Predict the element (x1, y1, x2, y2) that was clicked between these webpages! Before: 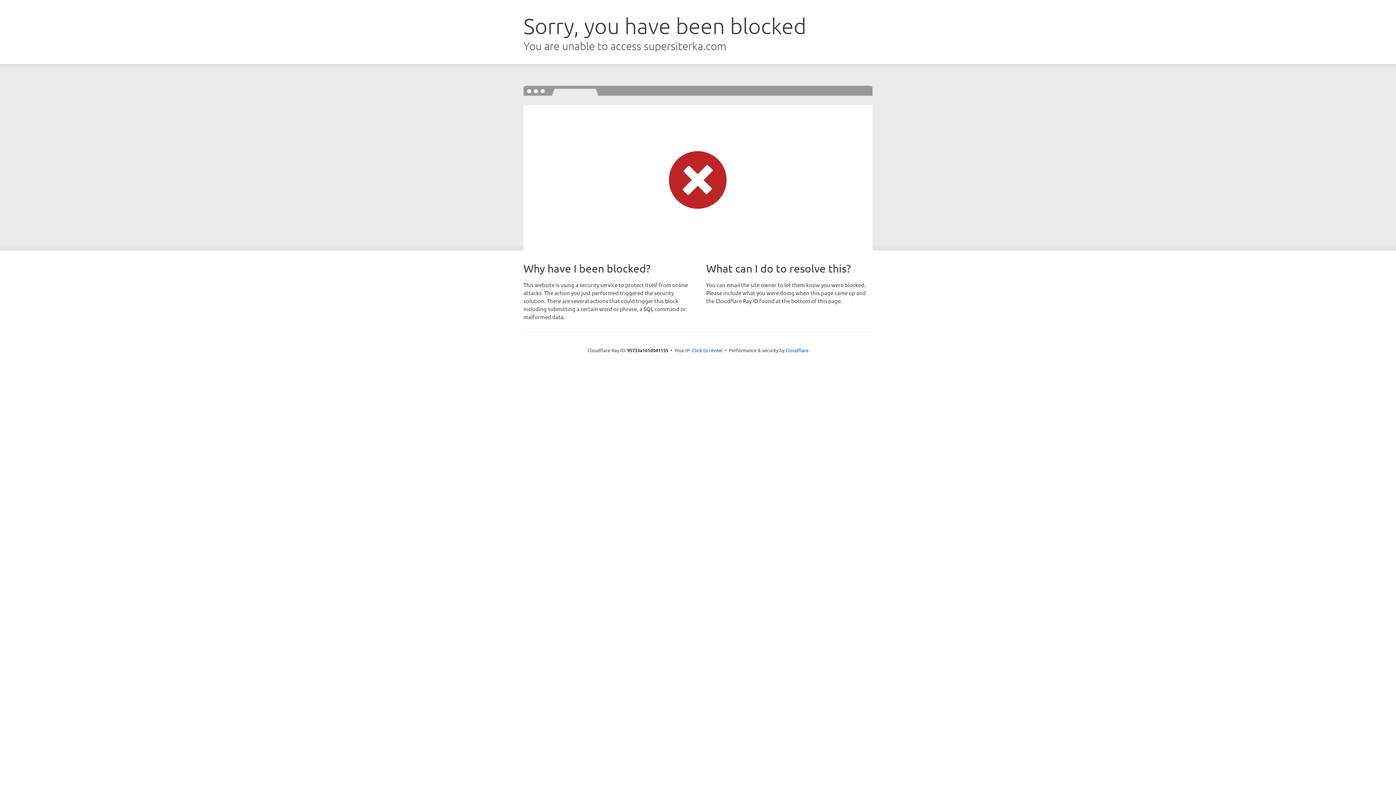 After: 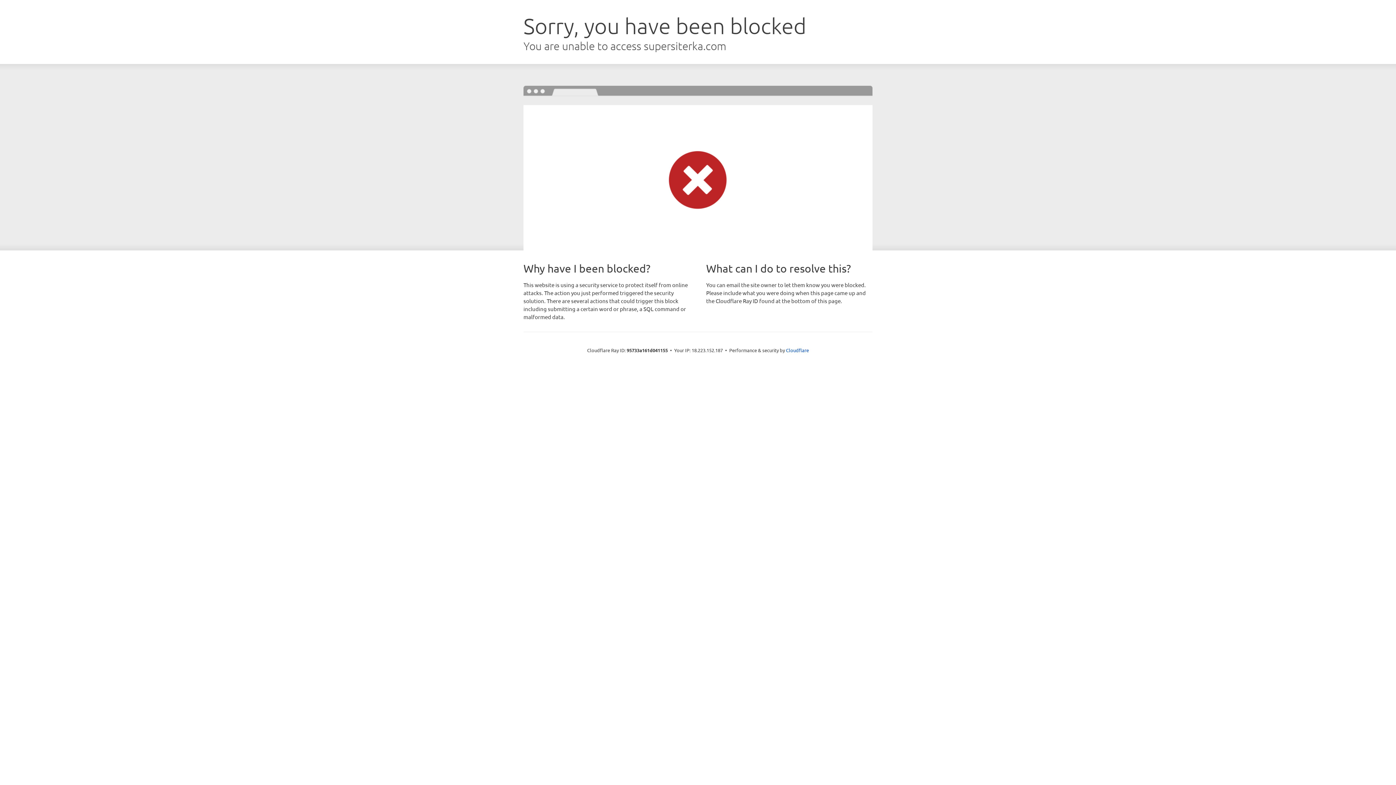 Action: label: Click to reveal bbox: (692, 346, 722, 353)